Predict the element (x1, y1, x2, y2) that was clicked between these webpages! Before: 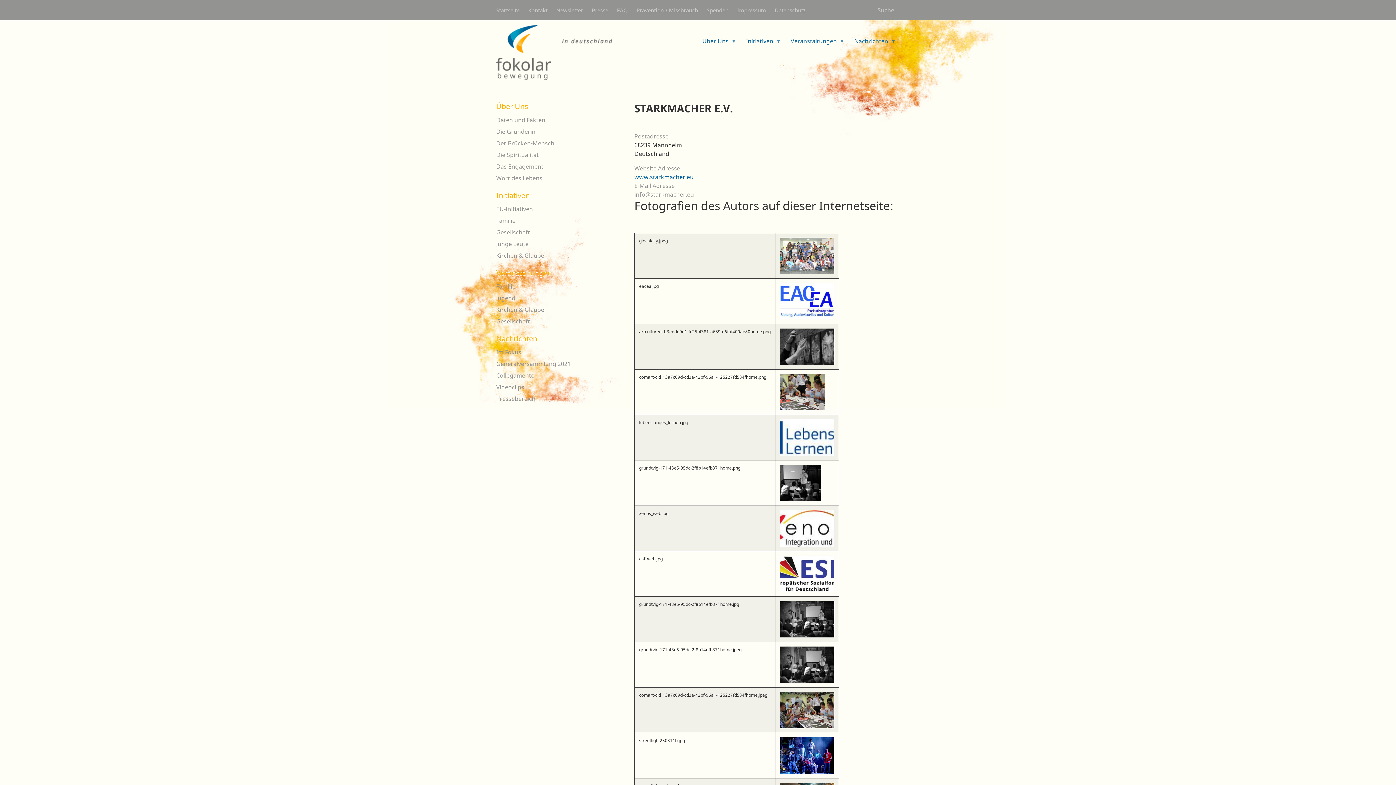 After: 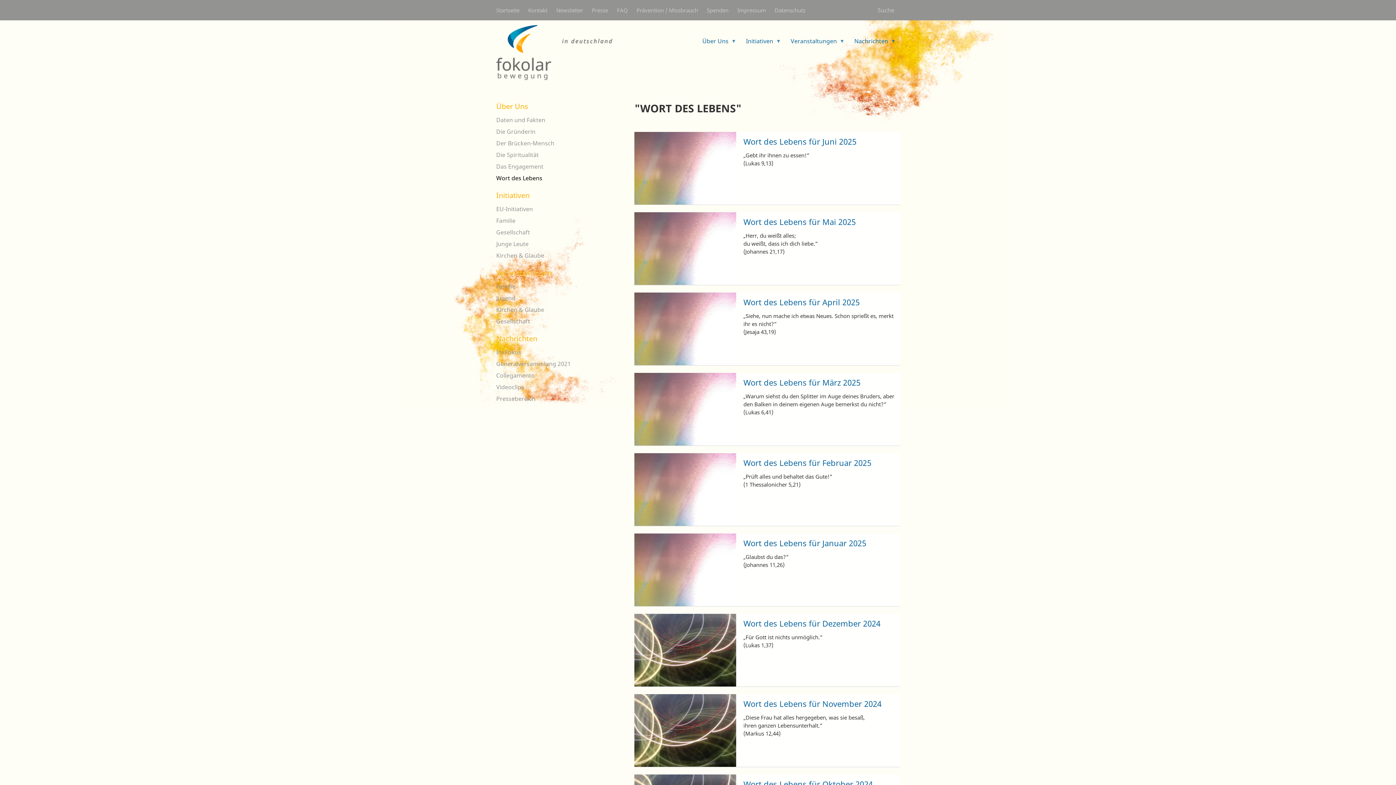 Action: label: Wort des Lebens bbox: (496, 173, 570, 182)